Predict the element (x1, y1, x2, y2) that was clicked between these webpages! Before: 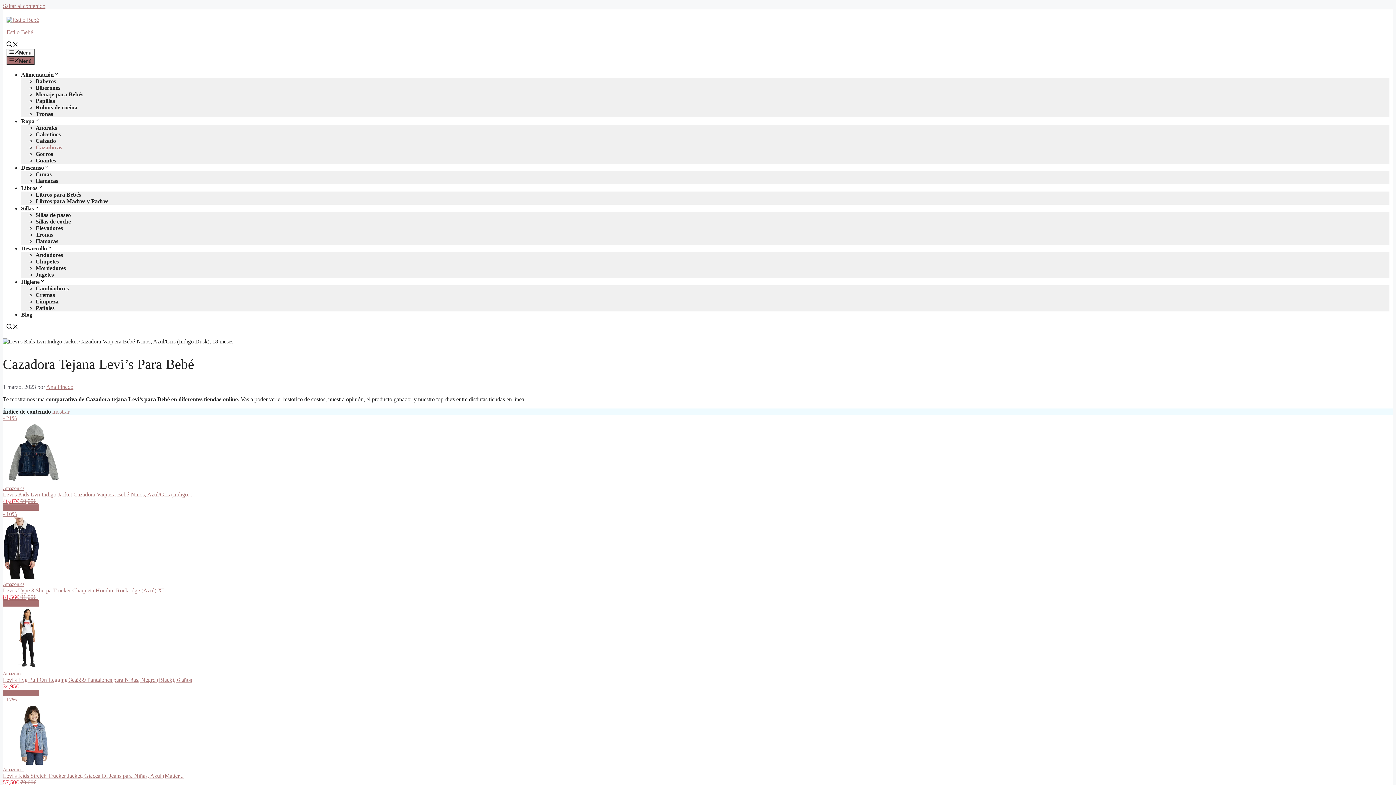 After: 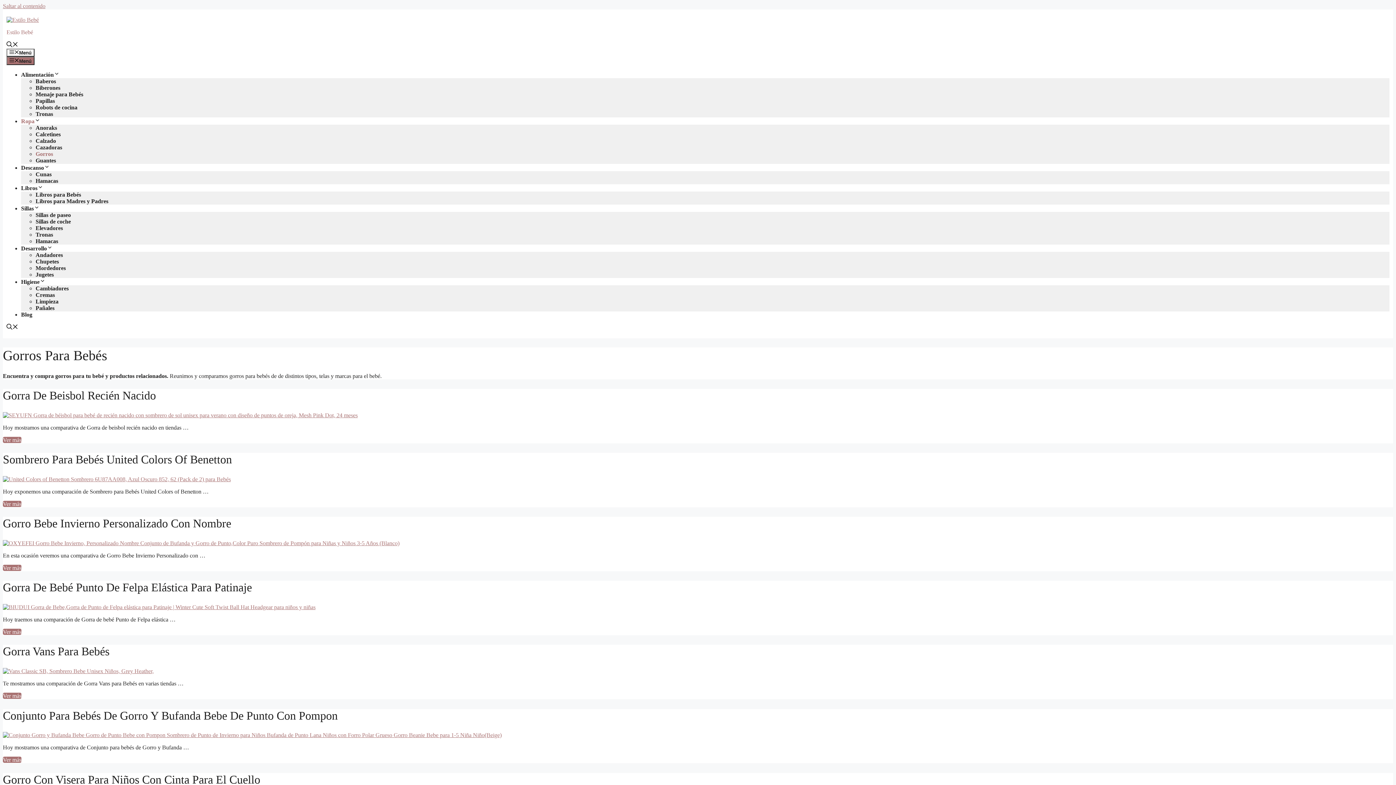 Action: label: Gorros bbox: (35, 150, 53, 156)